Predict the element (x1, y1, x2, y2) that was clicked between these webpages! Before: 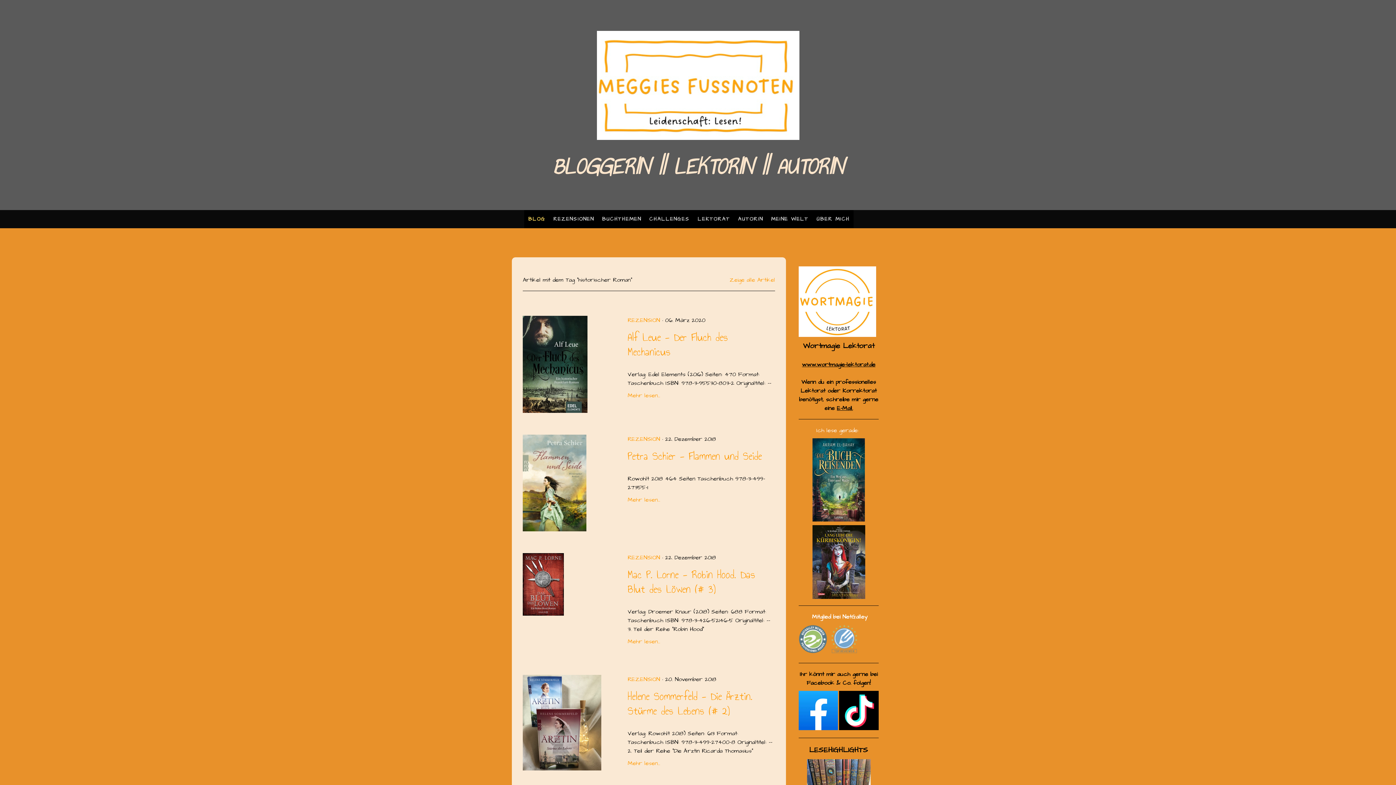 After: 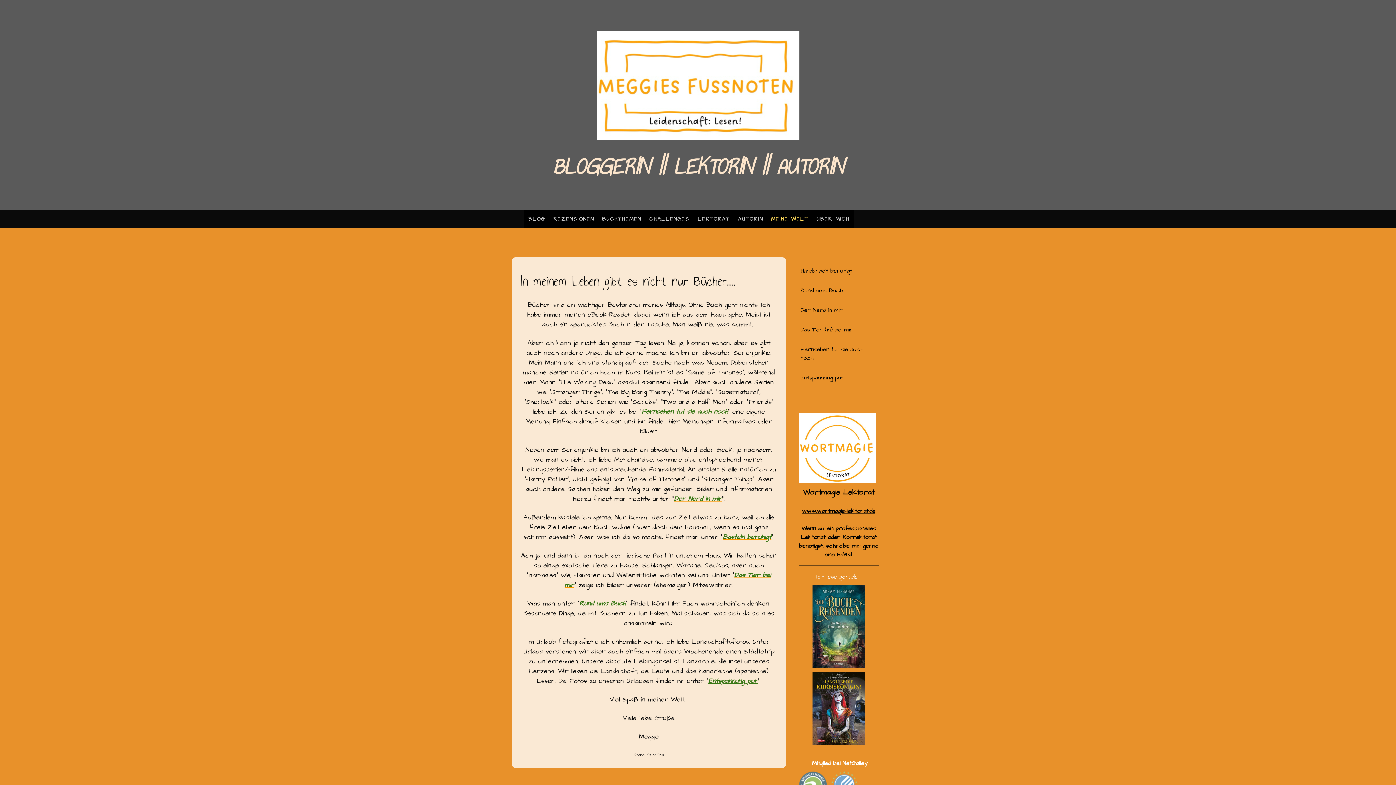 Action: label: MEINE WELT bbox: (767, 210, 812, 228)